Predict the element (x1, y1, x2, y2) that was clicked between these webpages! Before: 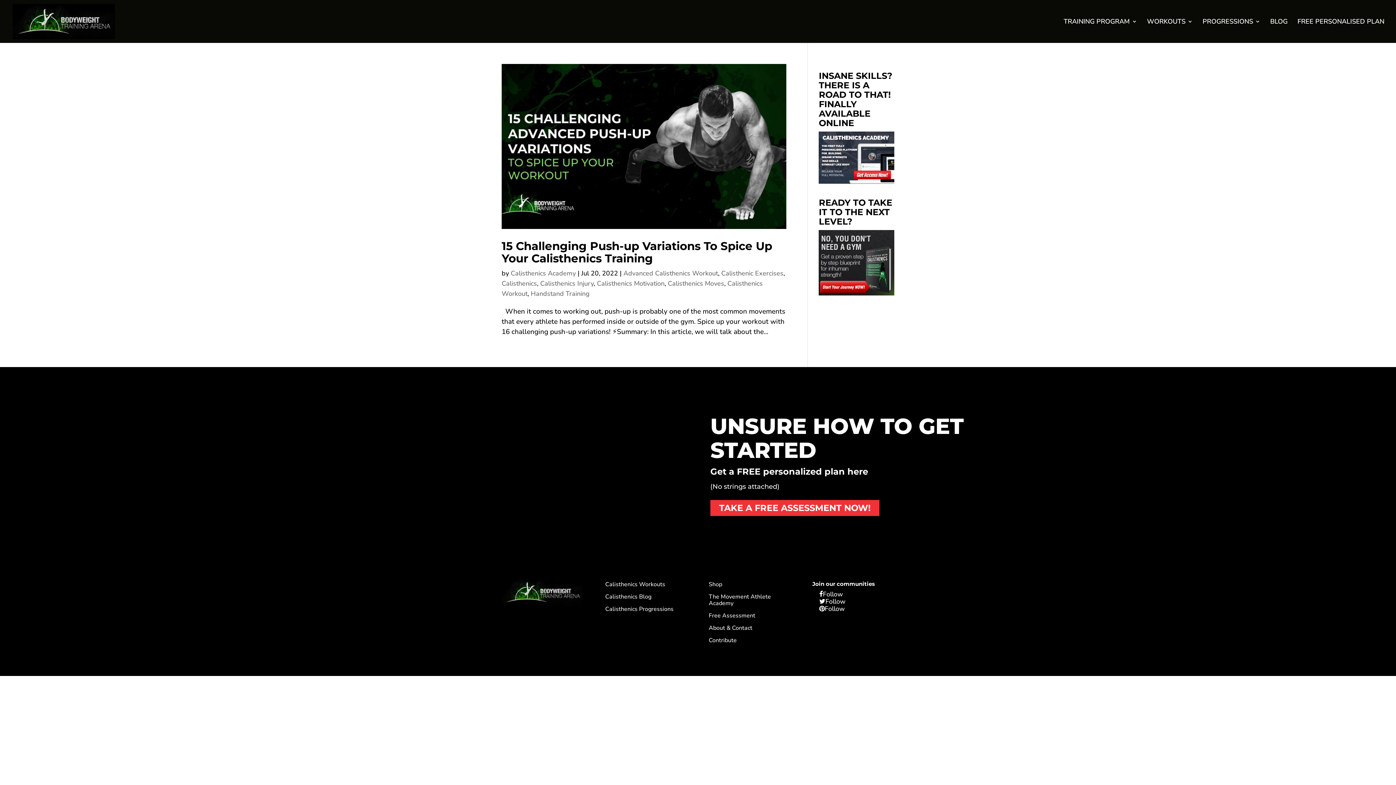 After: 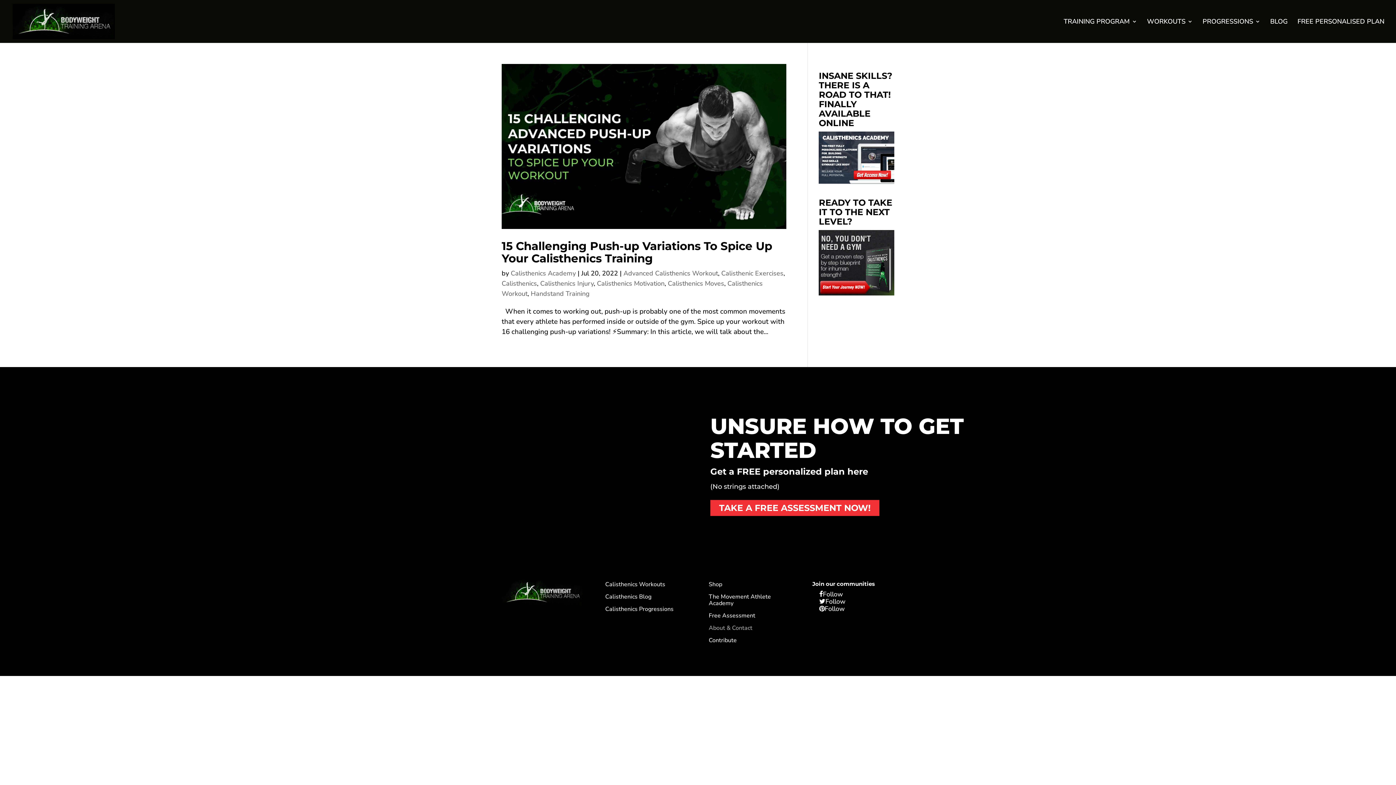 Action: bbox: (708, 625, 752, 634) label: About & Contact